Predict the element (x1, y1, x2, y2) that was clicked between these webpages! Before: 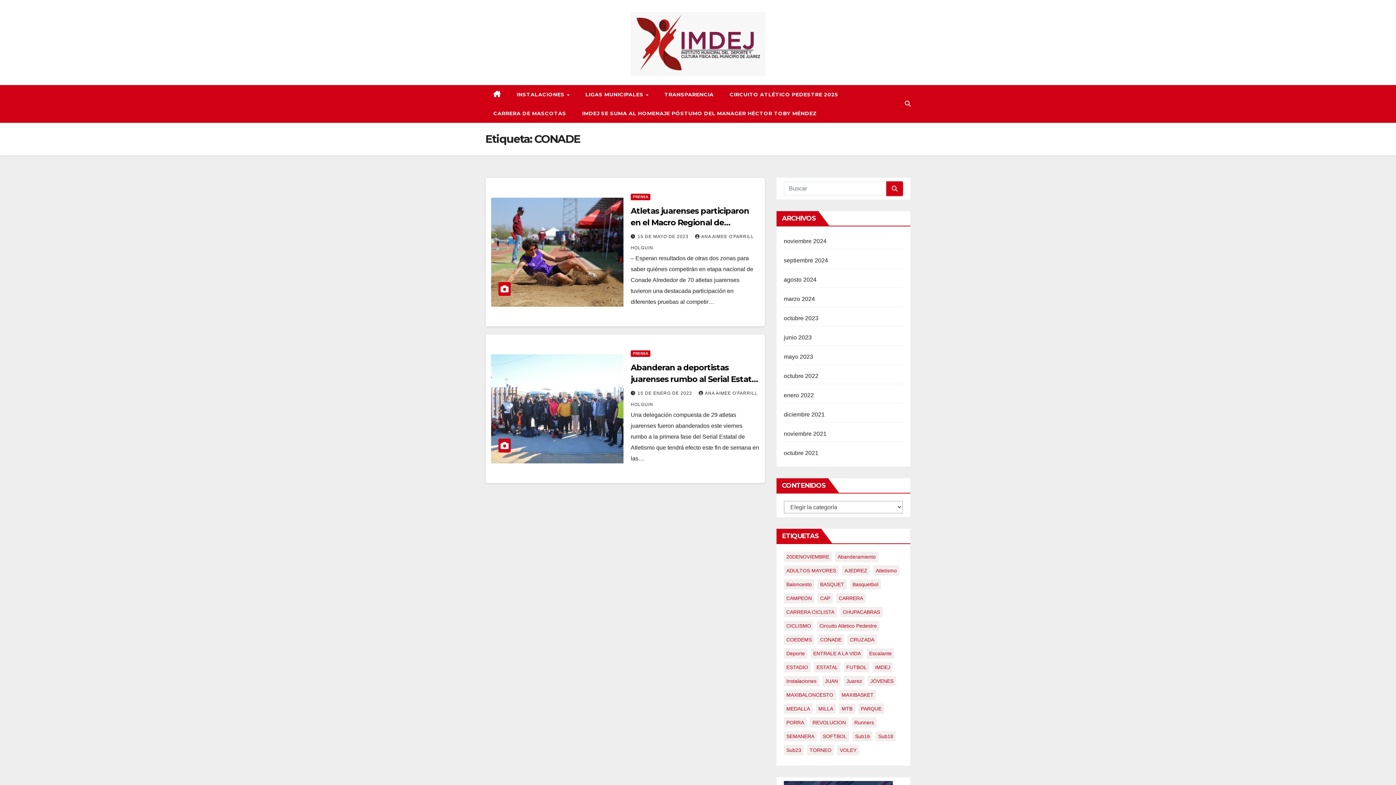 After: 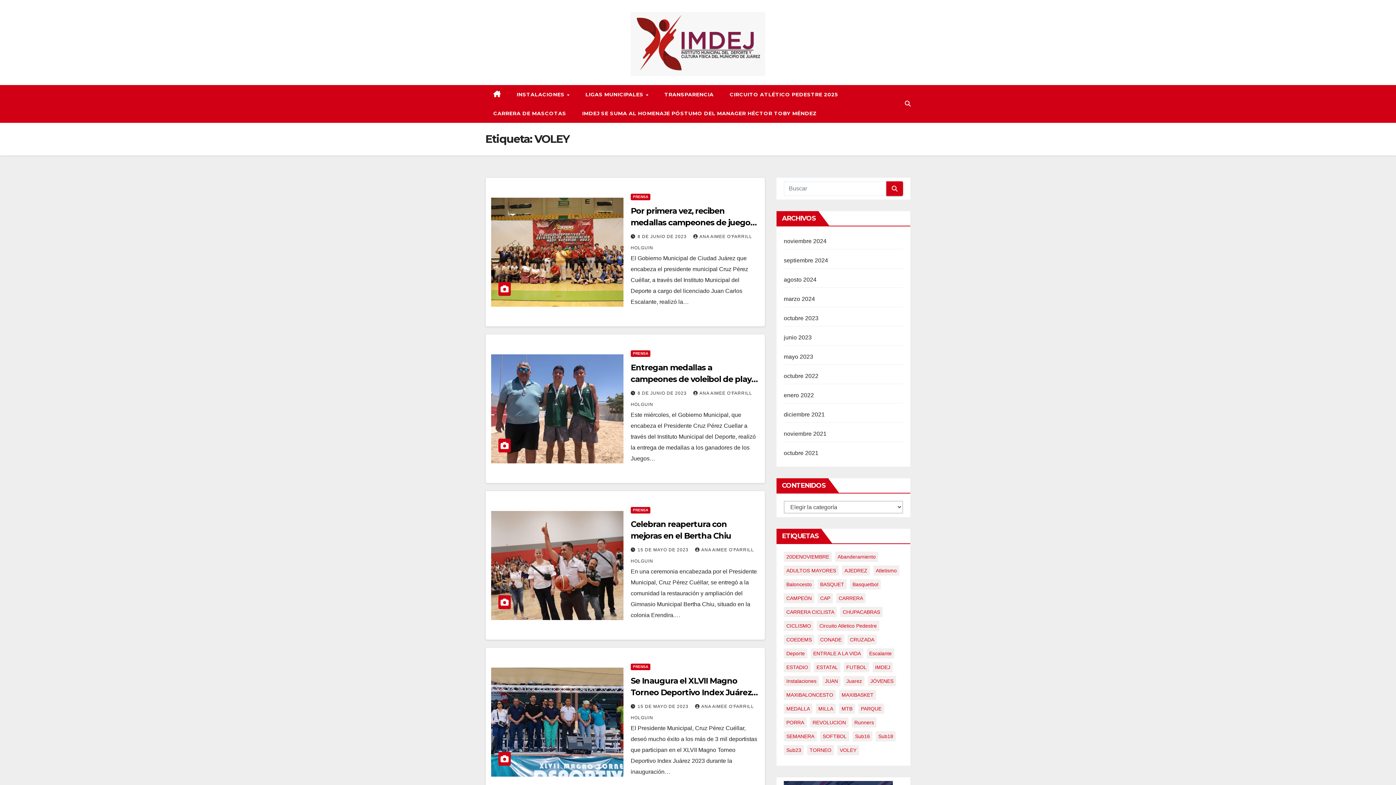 Action: bbox: (837, 745, 859, 755) label: VOLEY (4 elementos)